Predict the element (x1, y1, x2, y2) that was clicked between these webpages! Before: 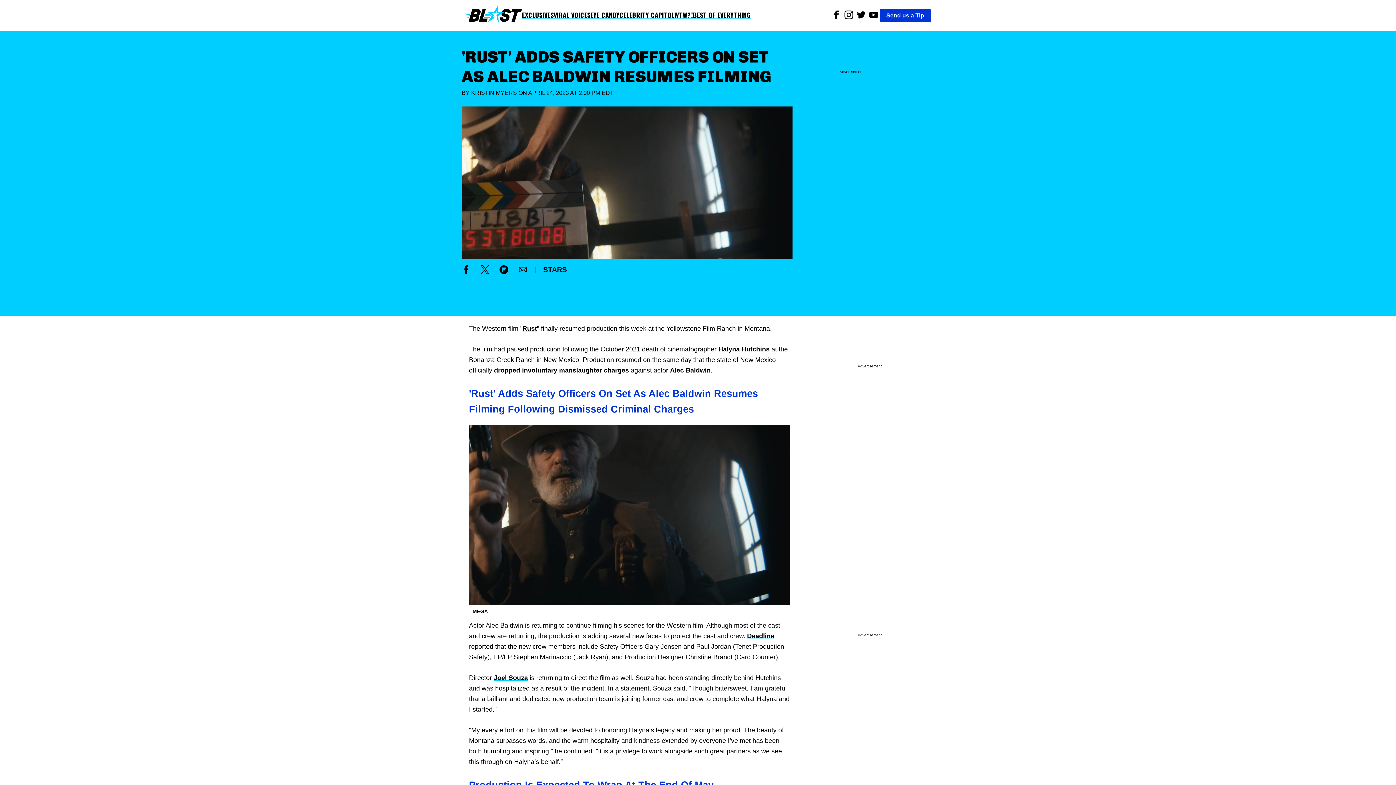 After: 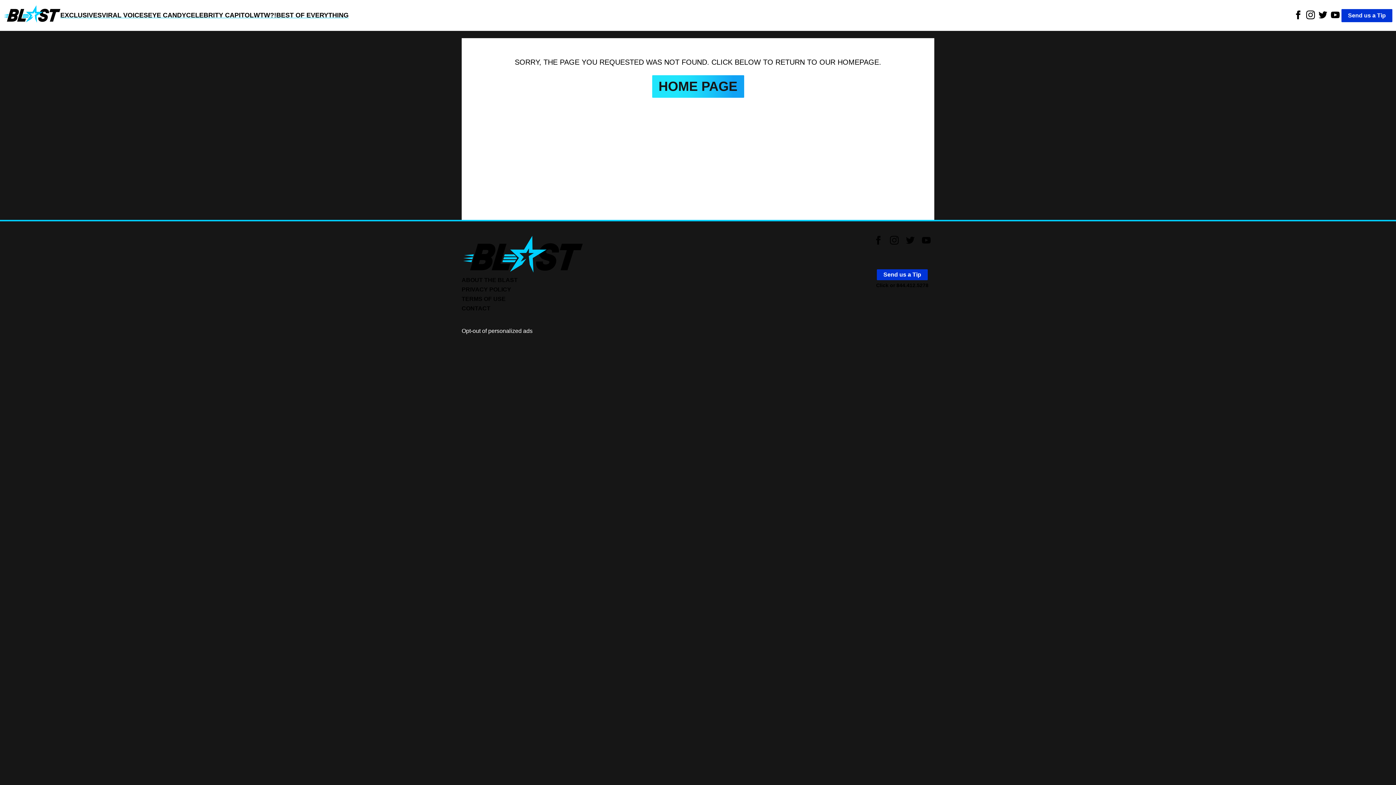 Action: label: Halyna Hutchins bbox: (718, 345, 769, 353)